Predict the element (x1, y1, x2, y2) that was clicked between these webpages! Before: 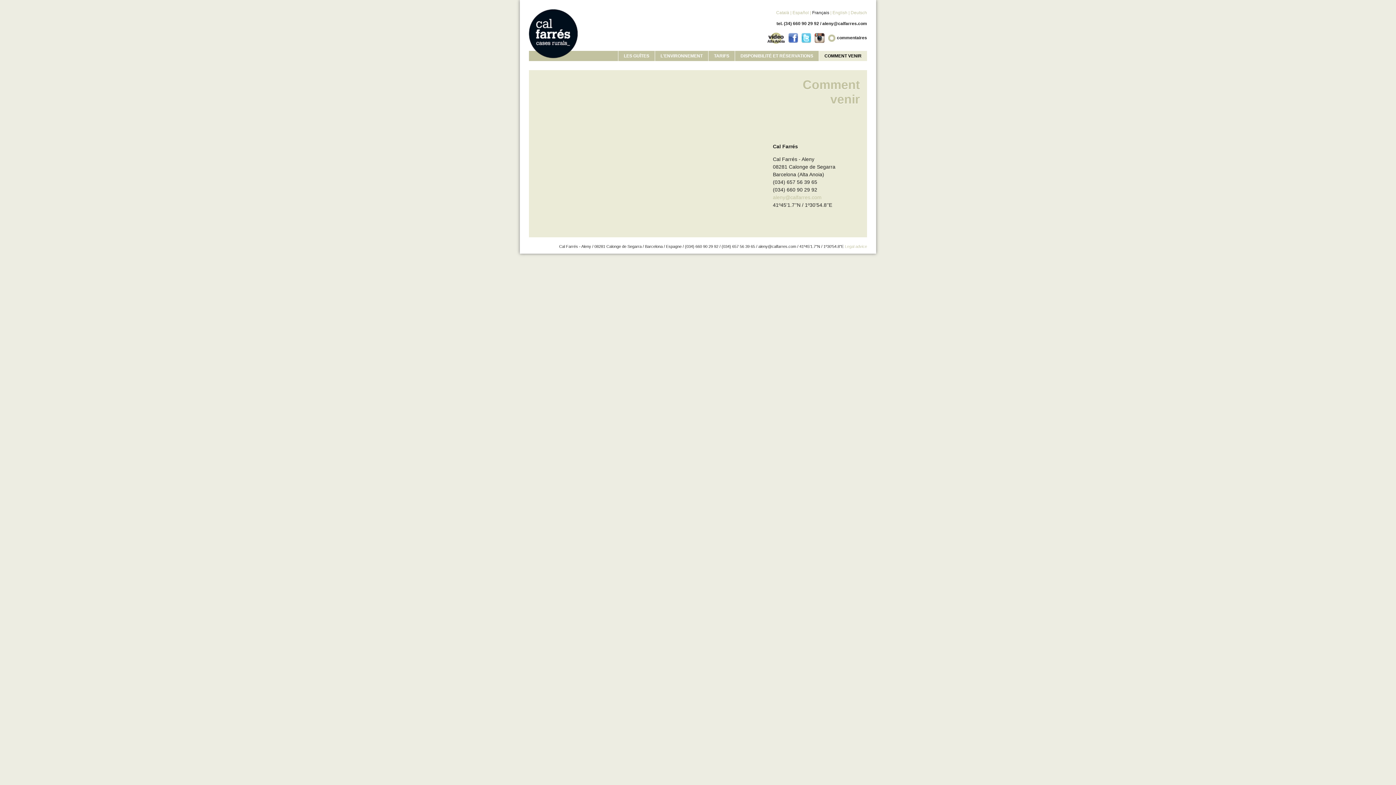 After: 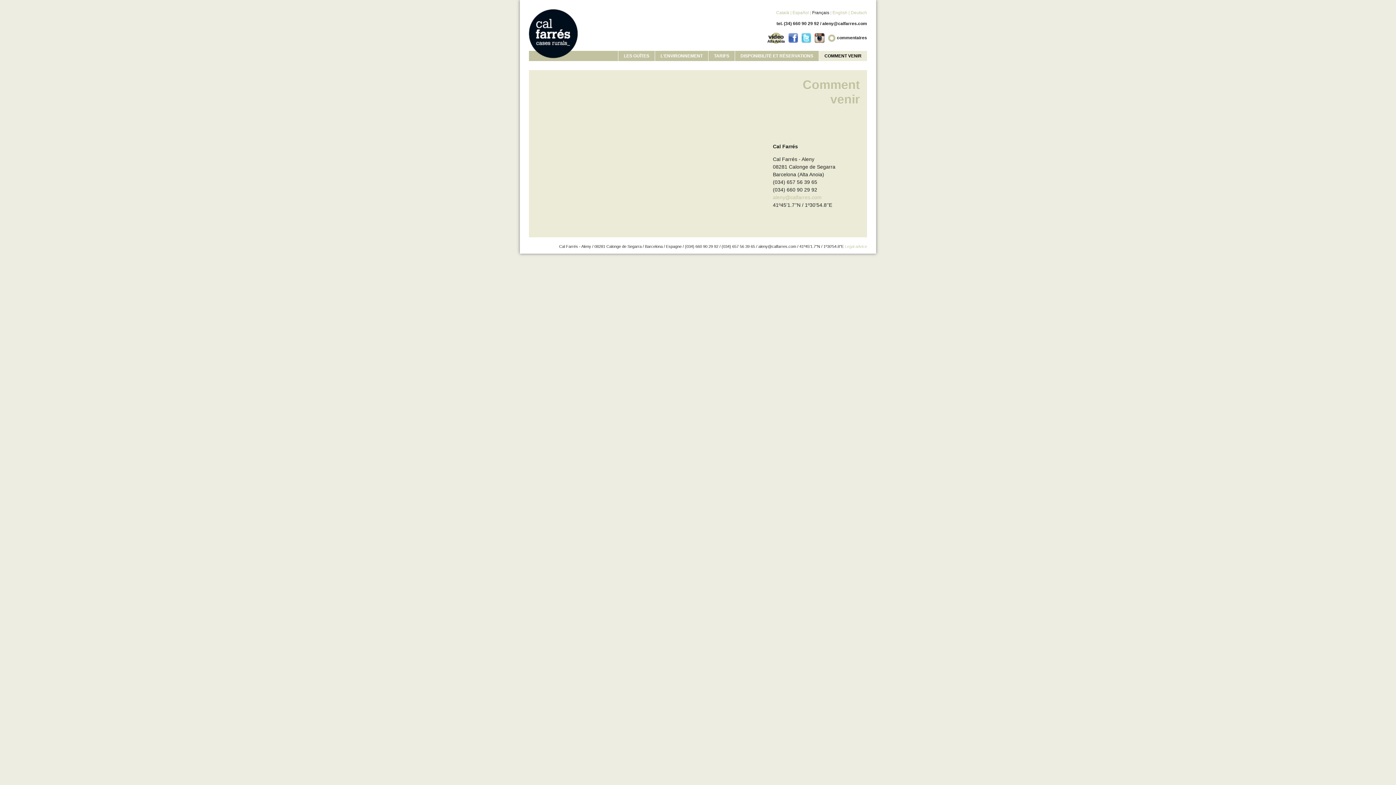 Action: bbox: (801, 35, 811, 40)